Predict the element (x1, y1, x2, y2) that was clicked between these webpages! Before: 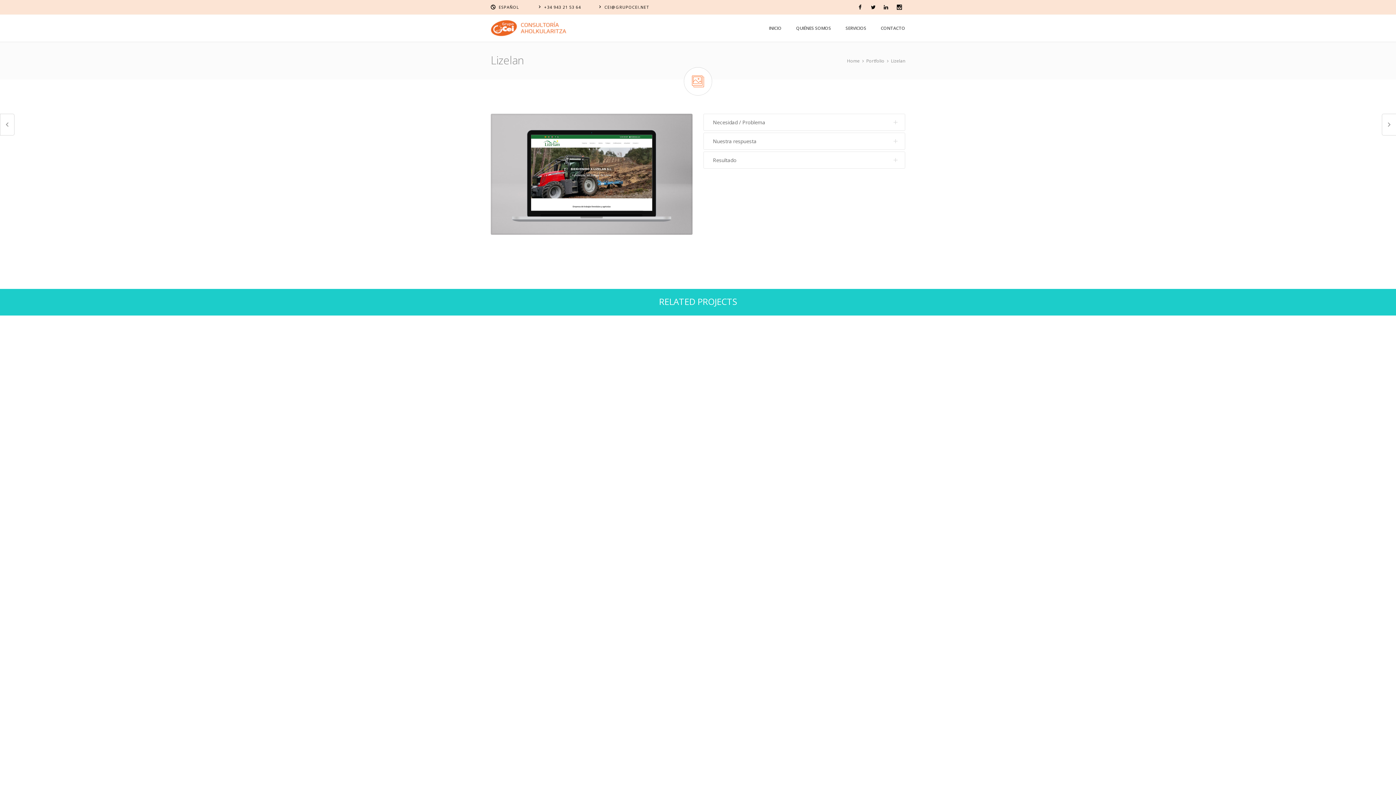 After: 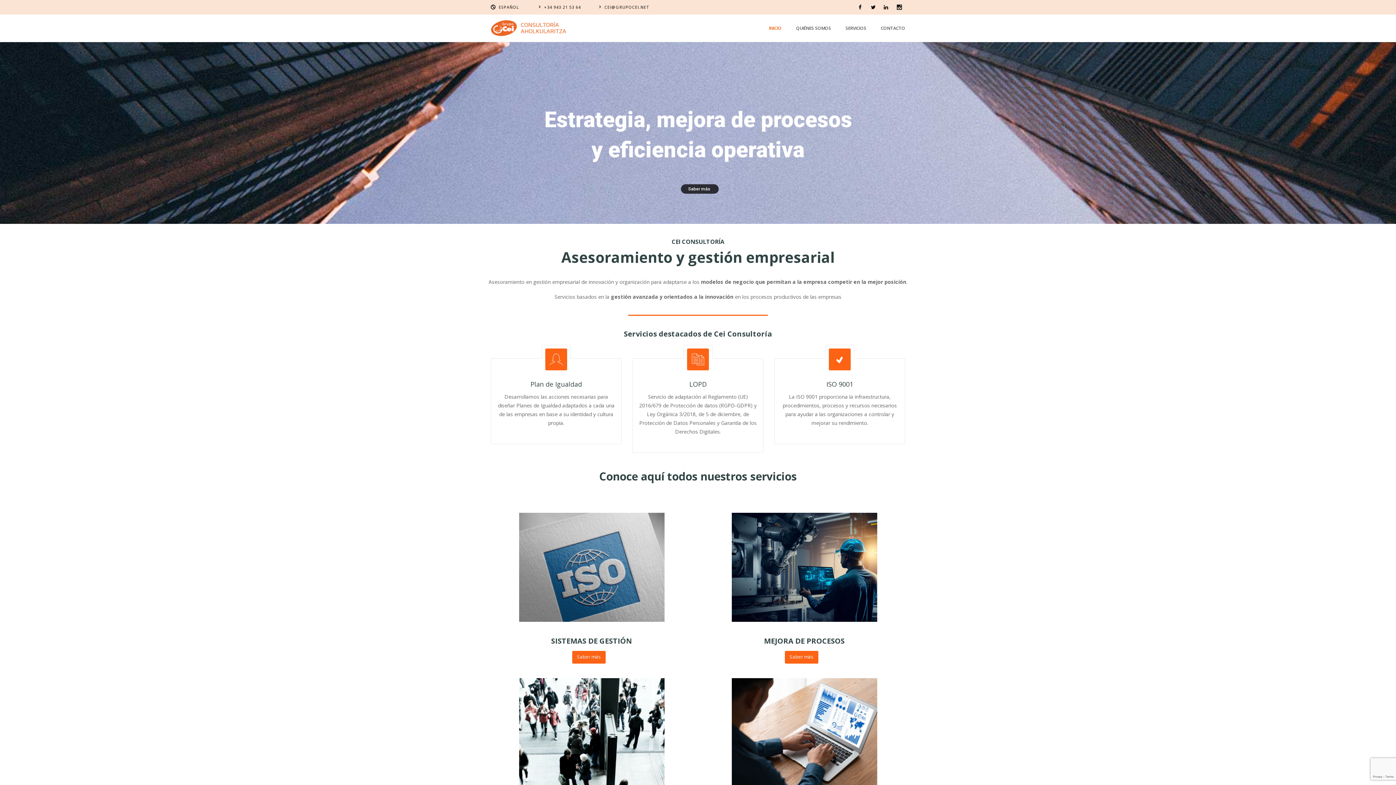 Action: label: INICIO bbox: (761, 14, 789, 41)